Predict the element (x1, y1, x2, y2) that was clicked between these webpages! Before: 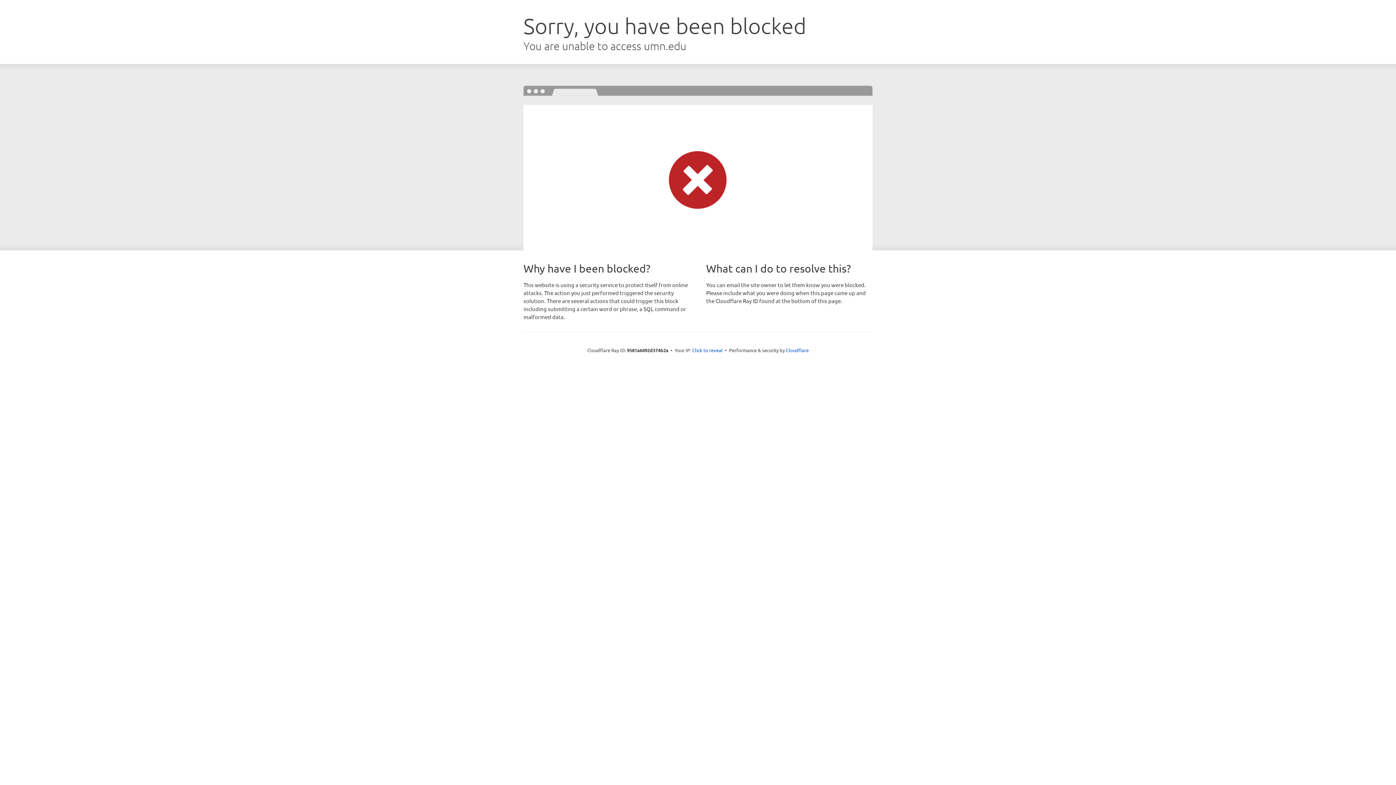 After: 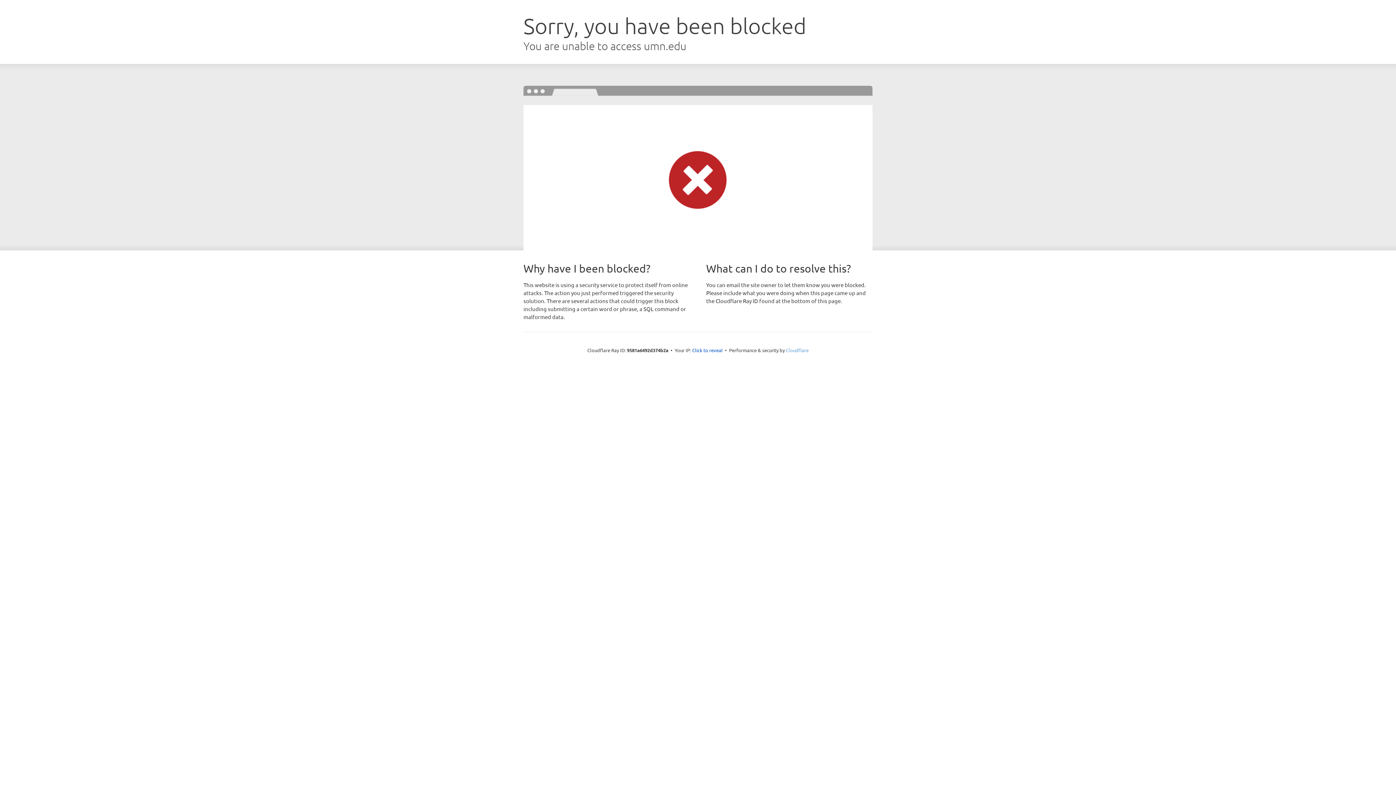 Action: label: Cloudflare bbox: (786, 347, 808, 353)